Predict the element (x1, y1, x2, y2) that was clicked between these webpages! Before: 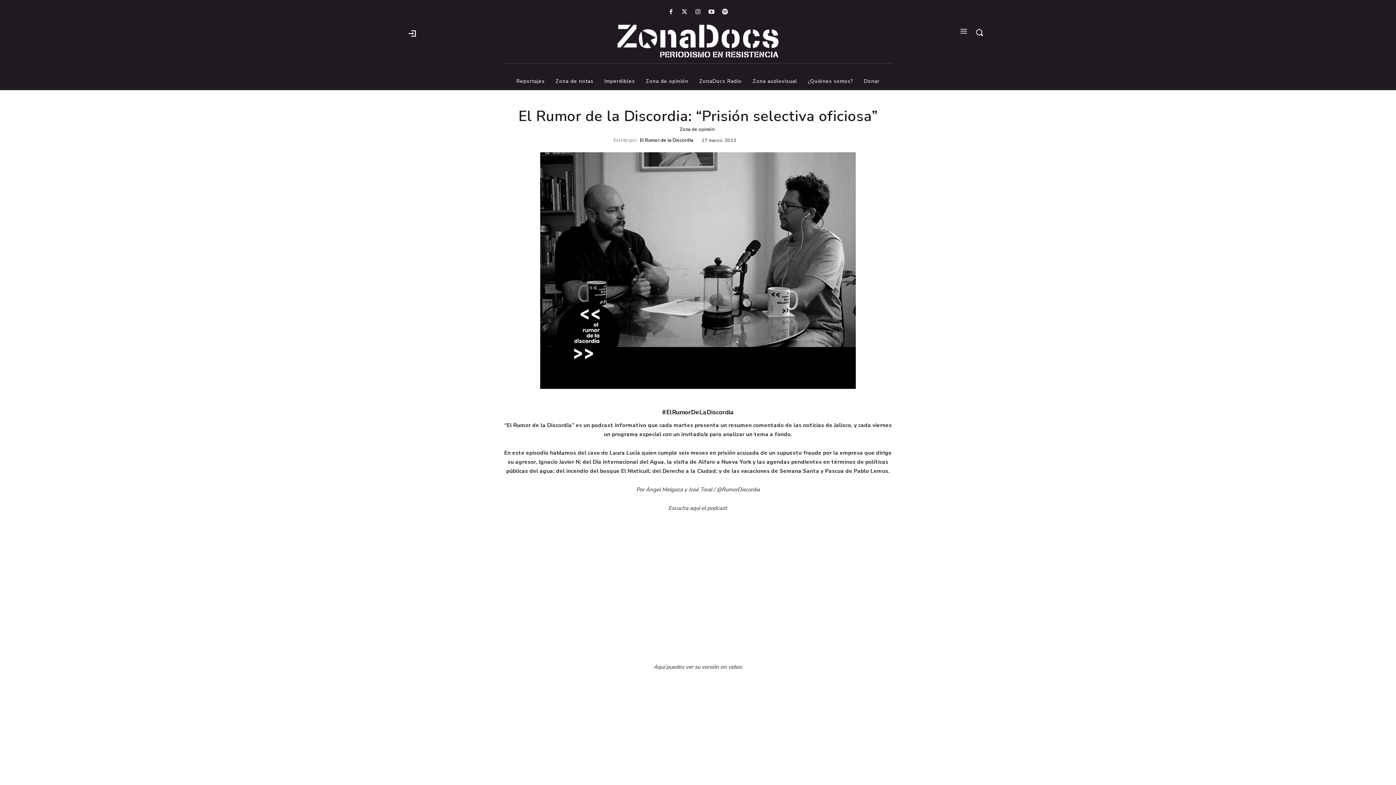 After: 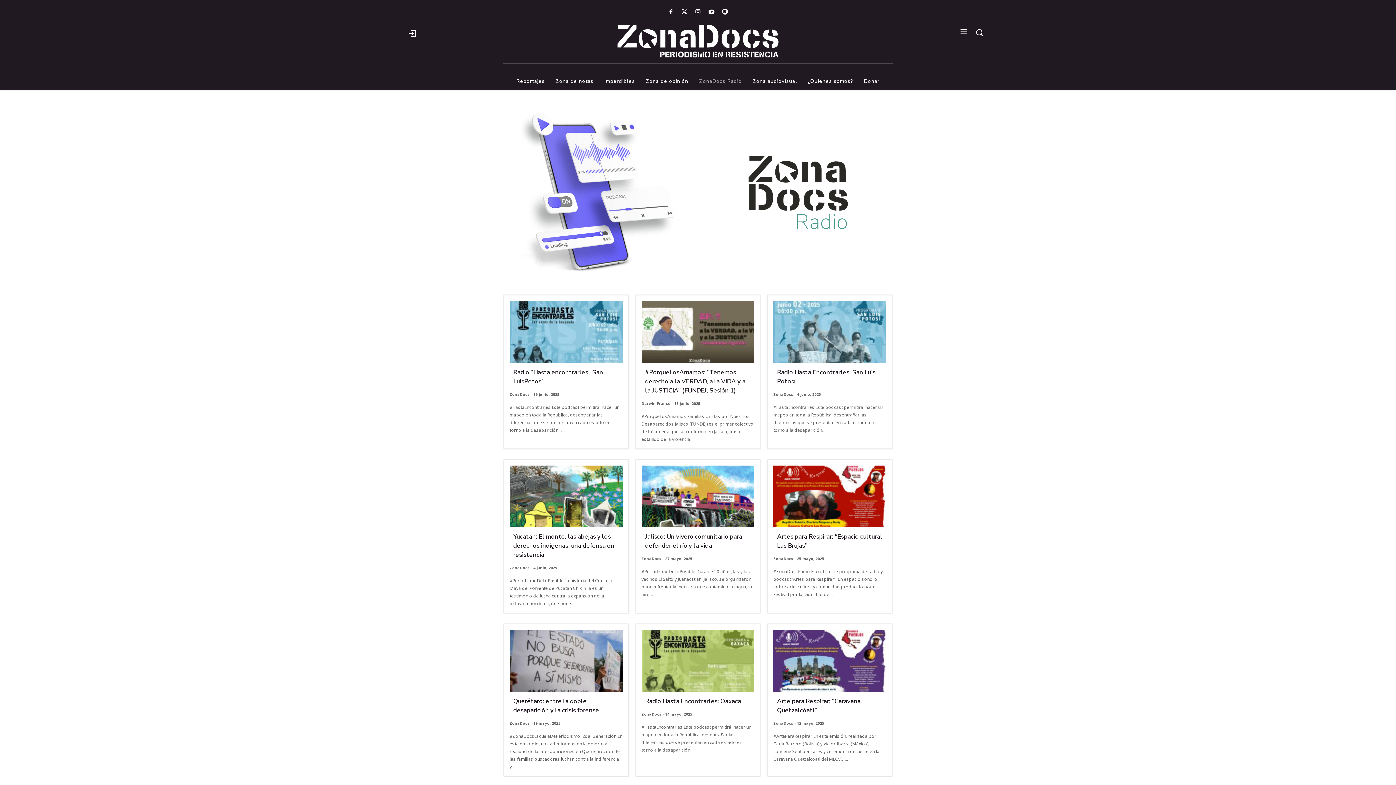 Action: bbox: (694, 72, 747, 90) label: ZonaDocs Radio